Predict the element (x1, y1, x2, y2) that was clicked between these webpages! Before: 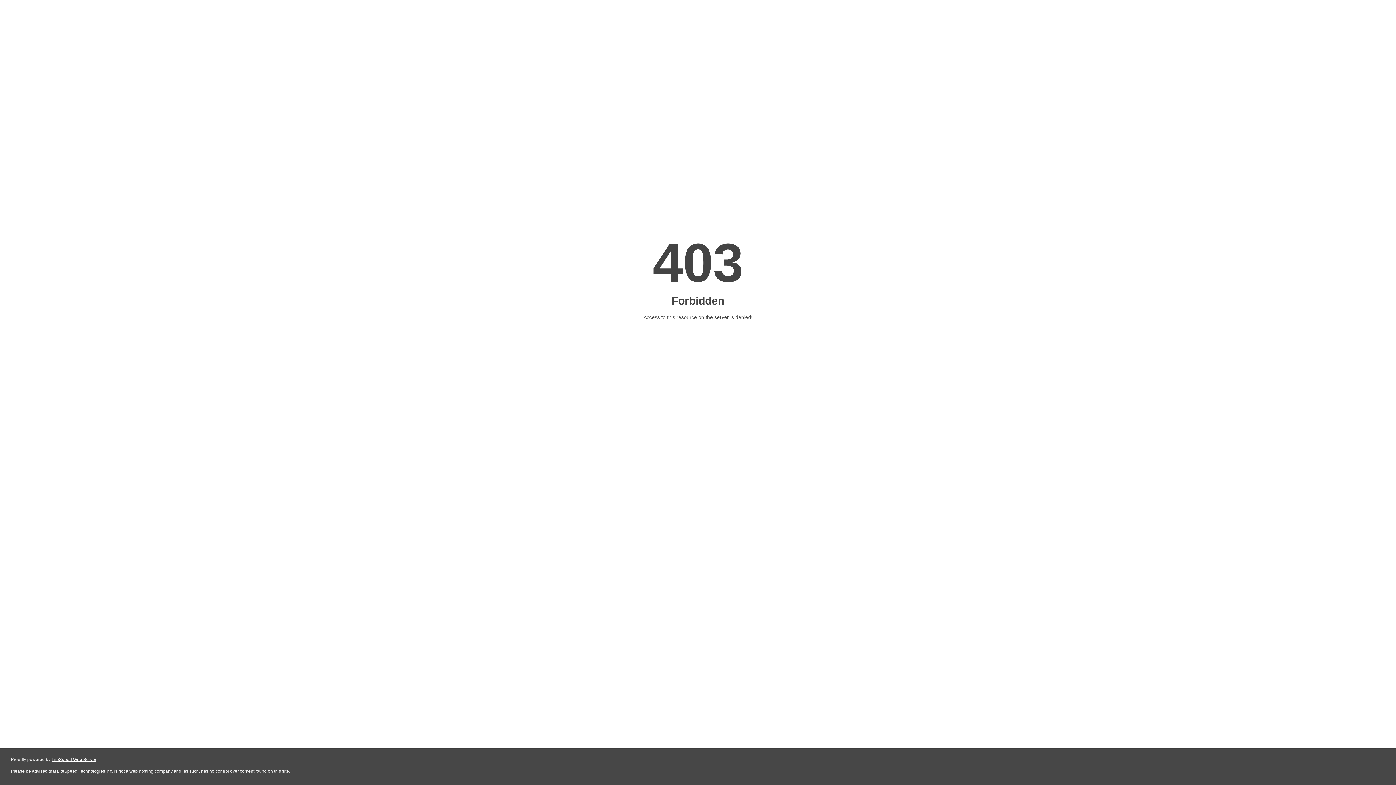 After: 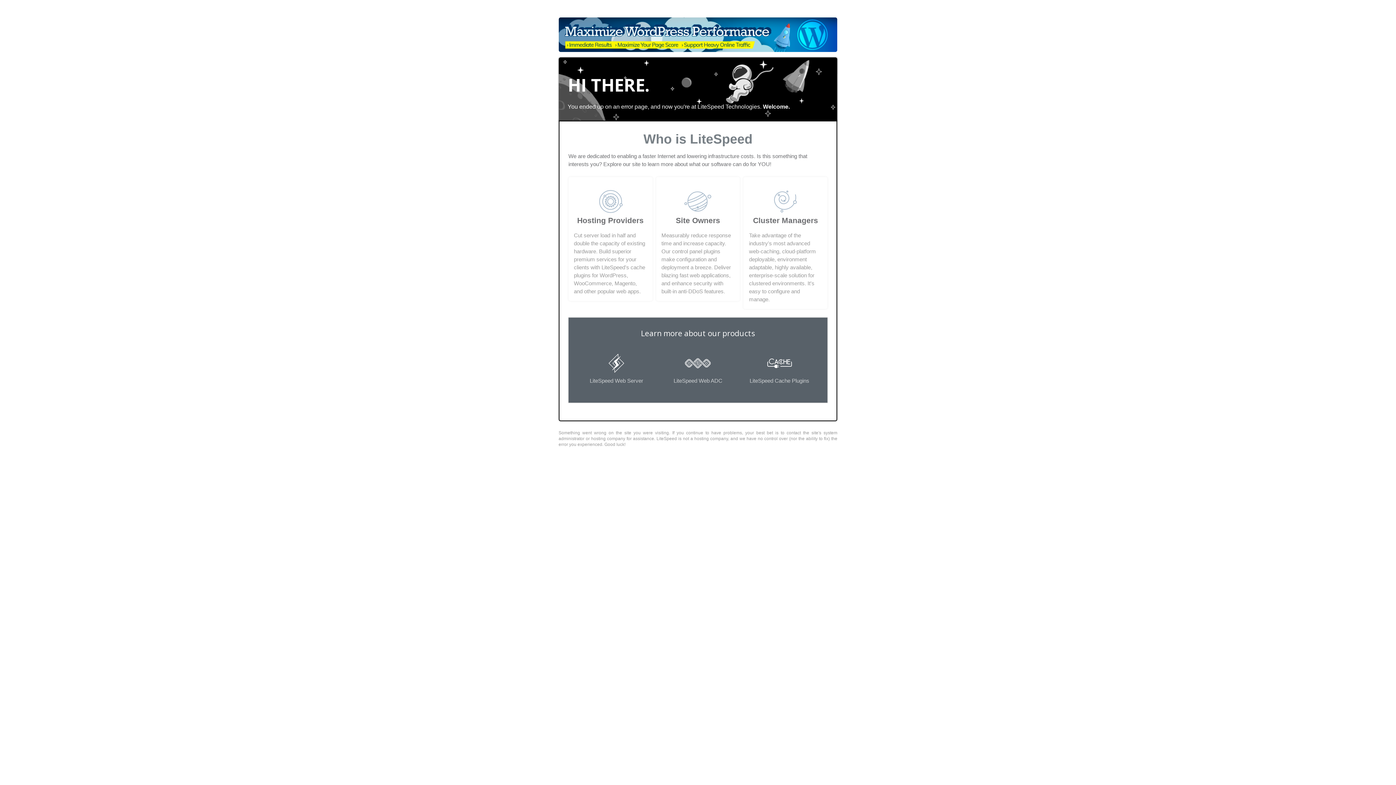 Action: label: LiteSpeed Web Server bbox: (51, 757, 96, 762)